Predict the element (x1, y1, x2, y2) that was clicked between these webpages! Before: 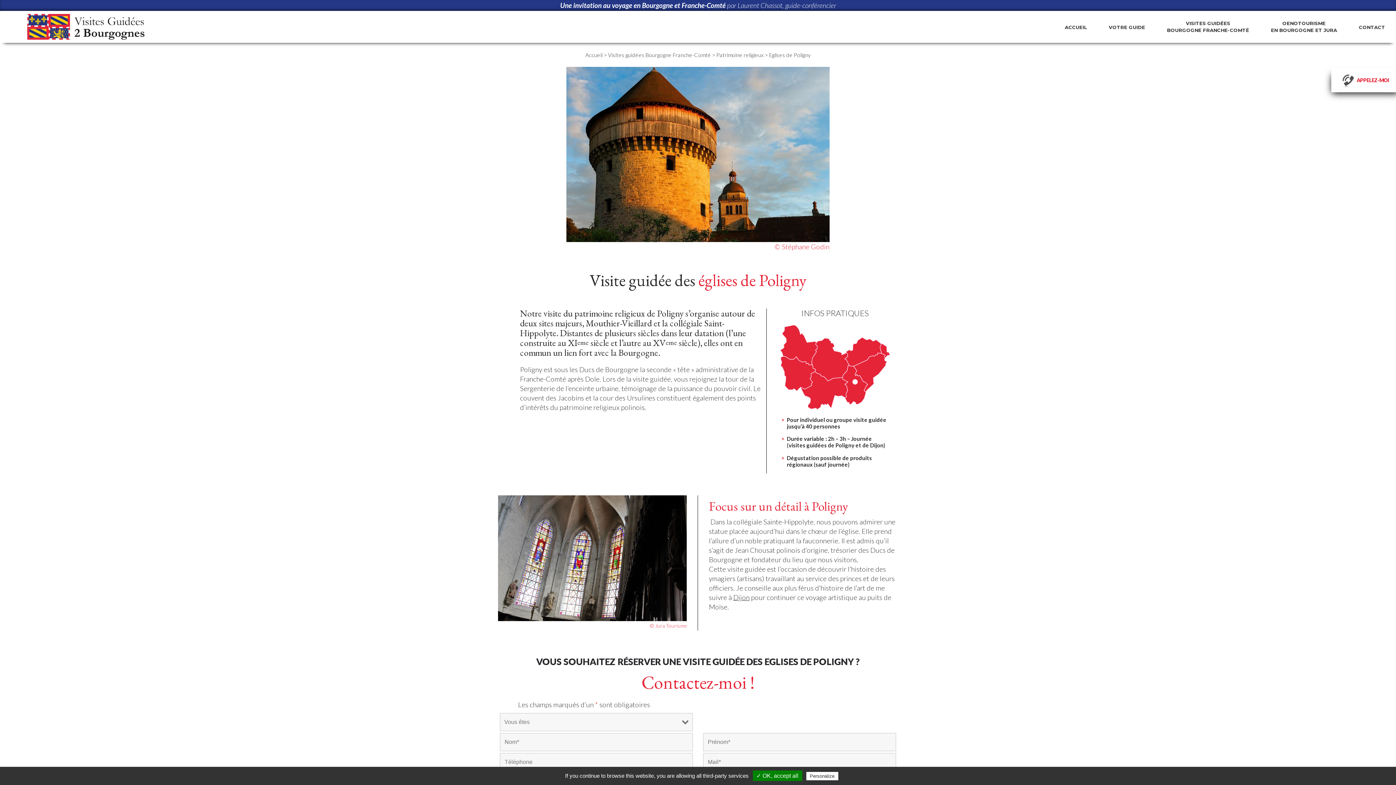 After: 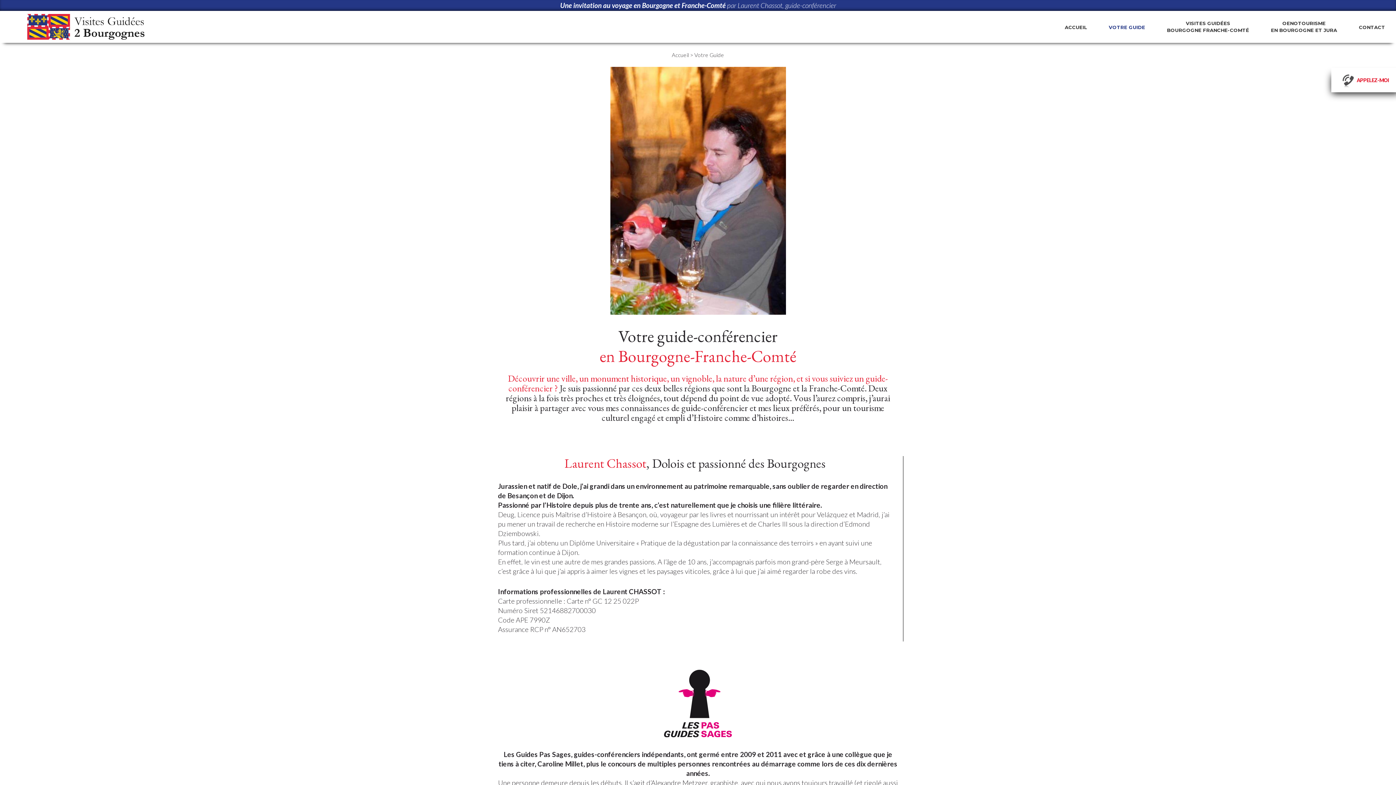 Action: label: VOTRE GUIDE bbox: (1098, 10, 1156, 42)